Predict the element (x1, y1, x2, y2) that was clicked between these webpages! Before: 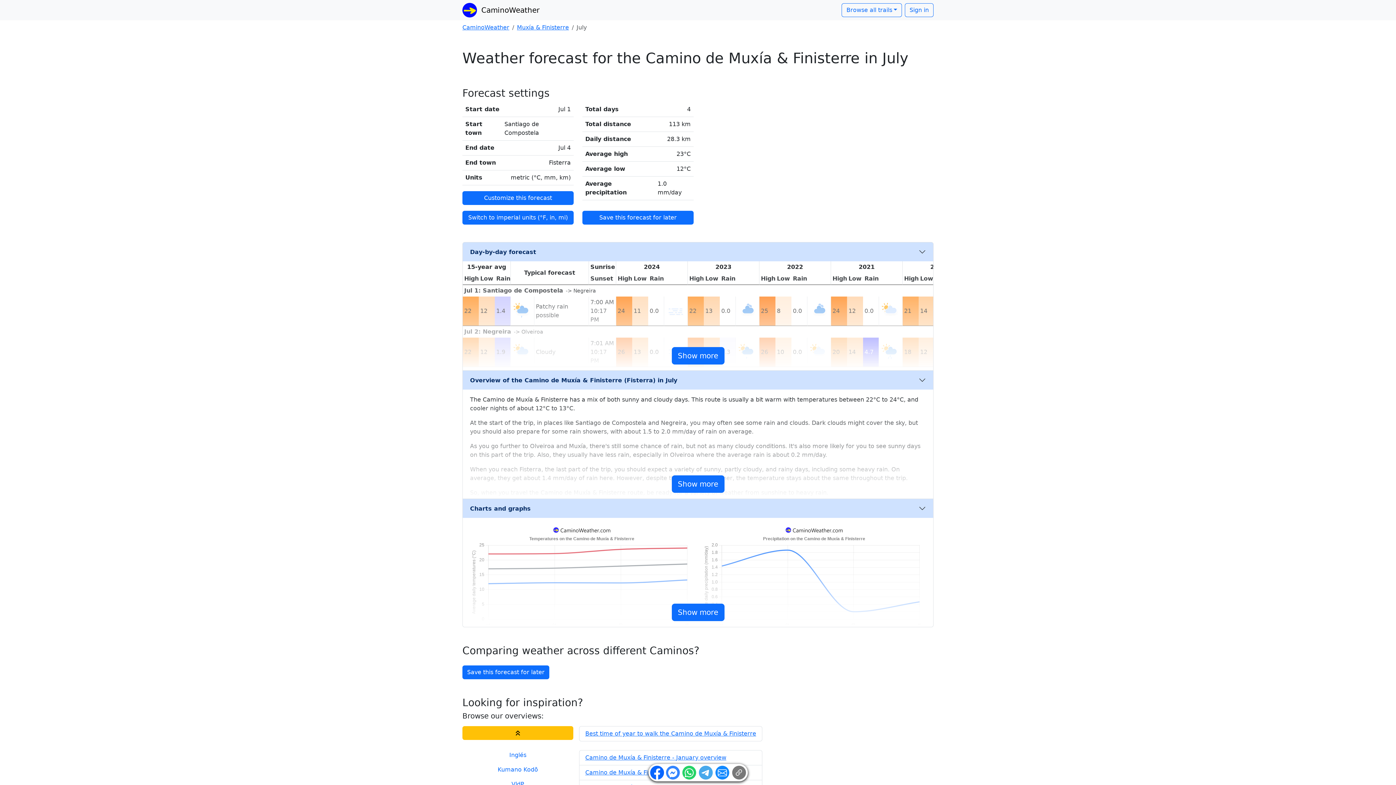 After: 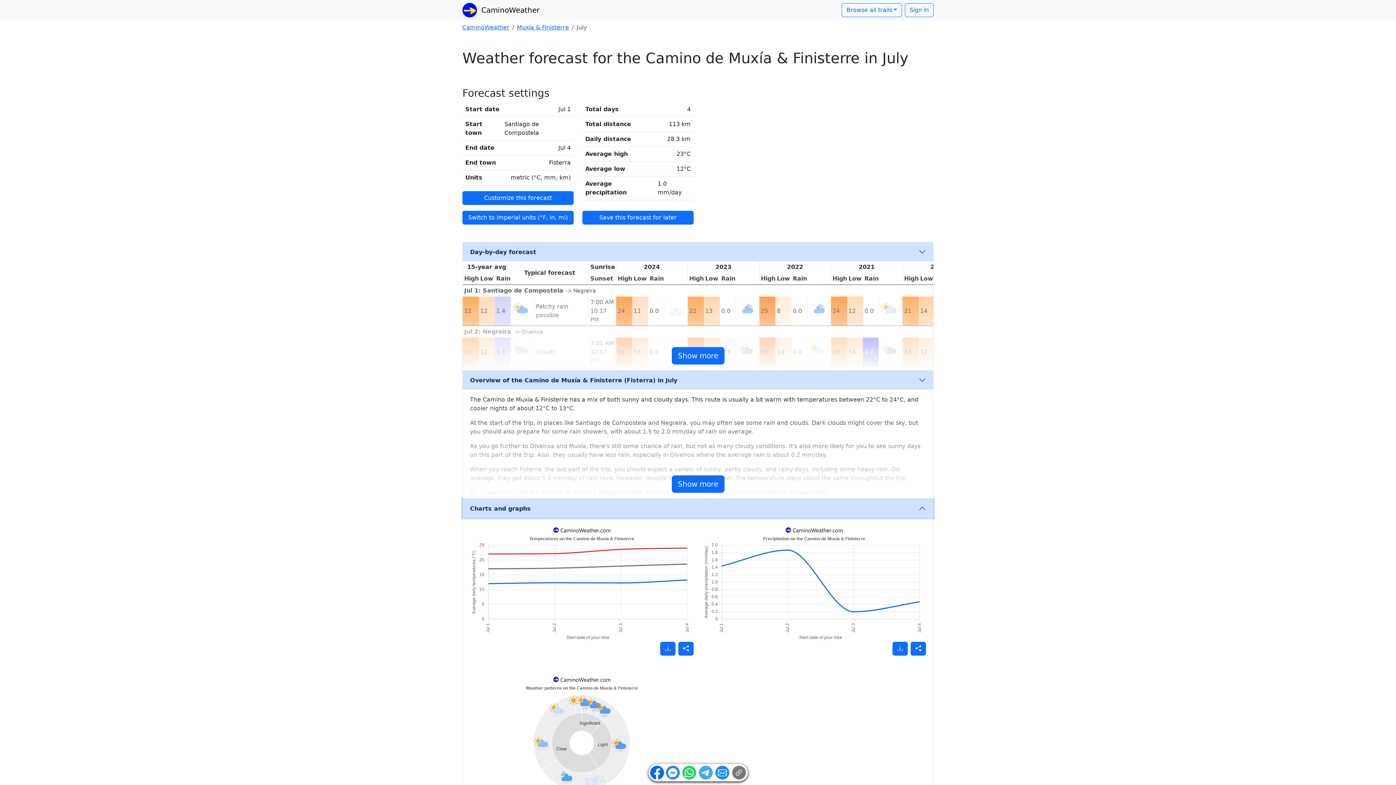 Action: label: Charts and graphs bbox: (462, 499, 933, 518)